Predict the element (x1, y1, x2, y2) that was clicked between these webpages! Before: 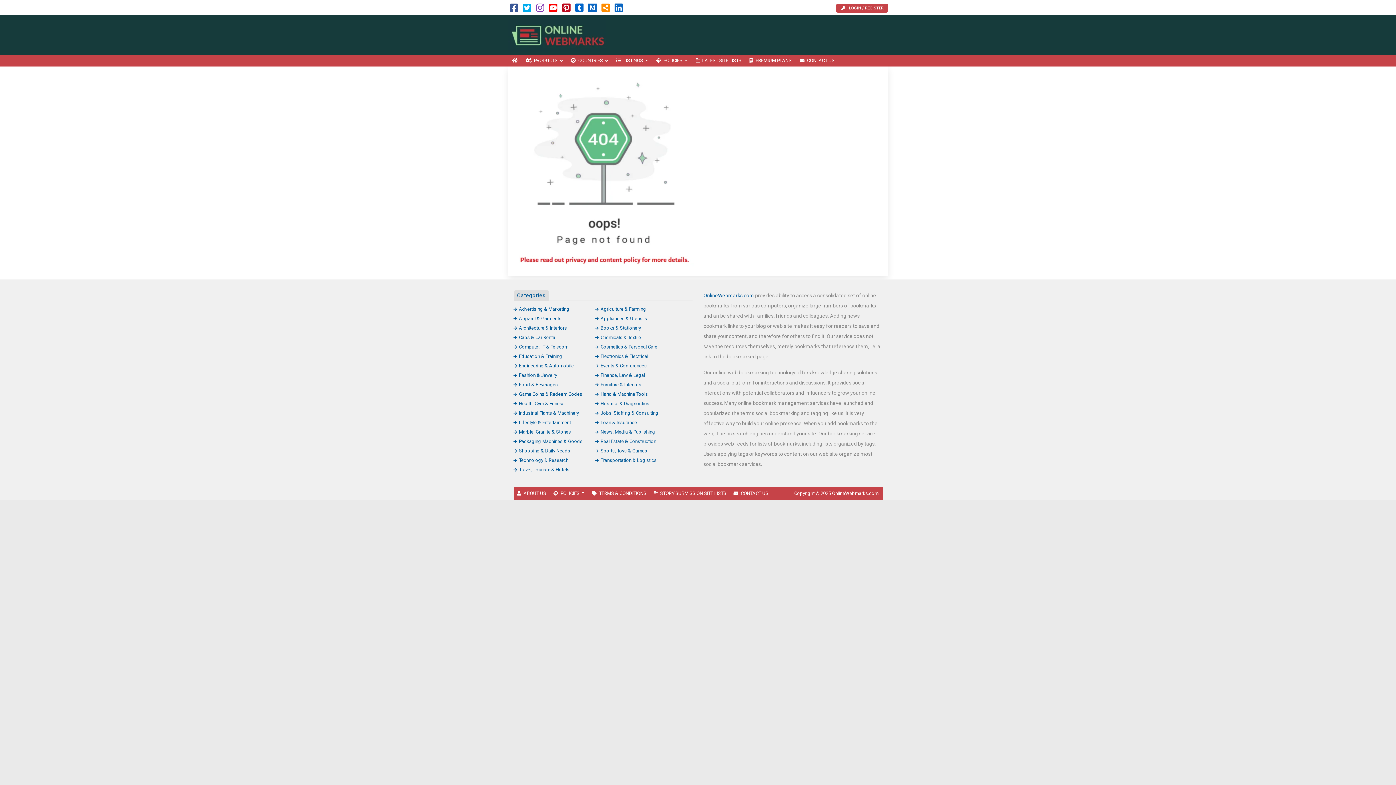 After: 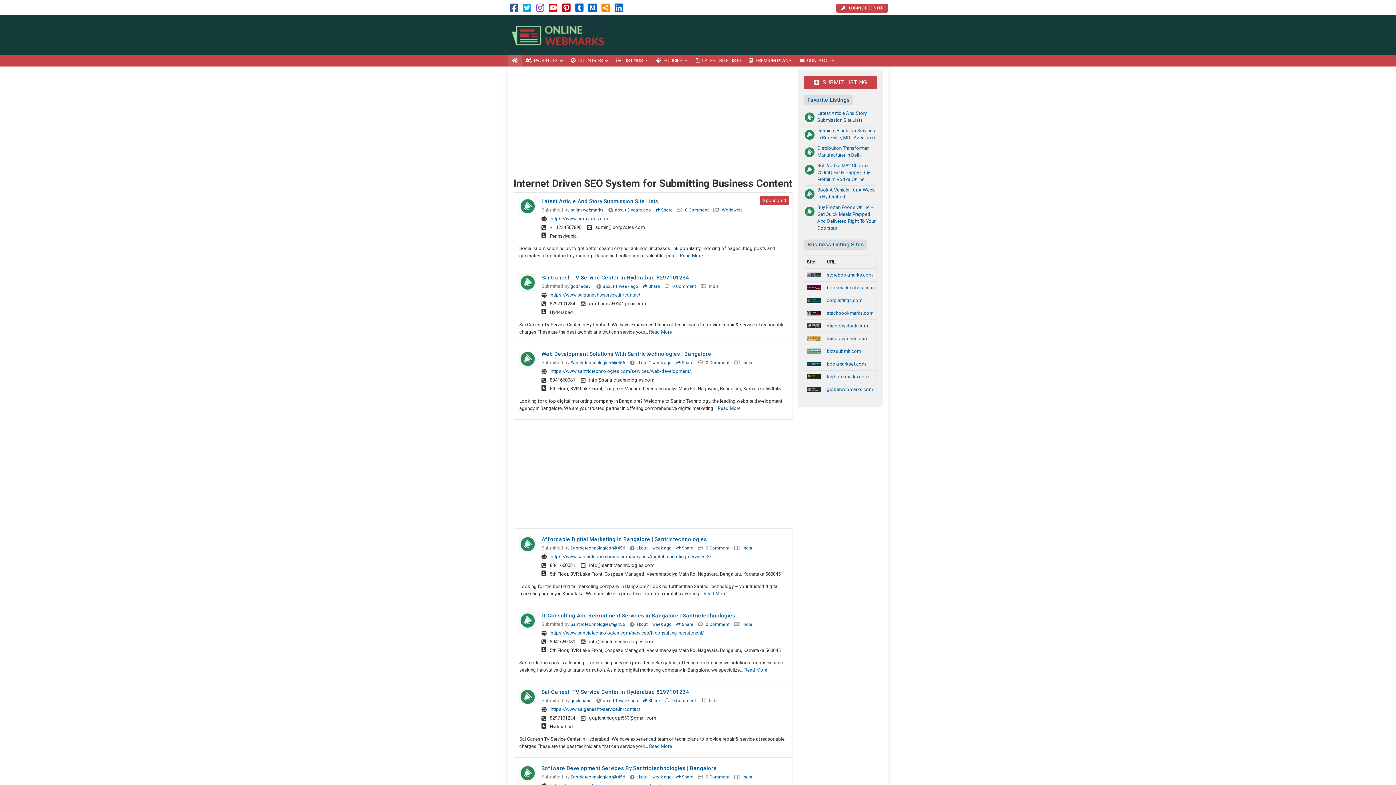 Action: bbox: (508, 55, 521, 66) label: HOME